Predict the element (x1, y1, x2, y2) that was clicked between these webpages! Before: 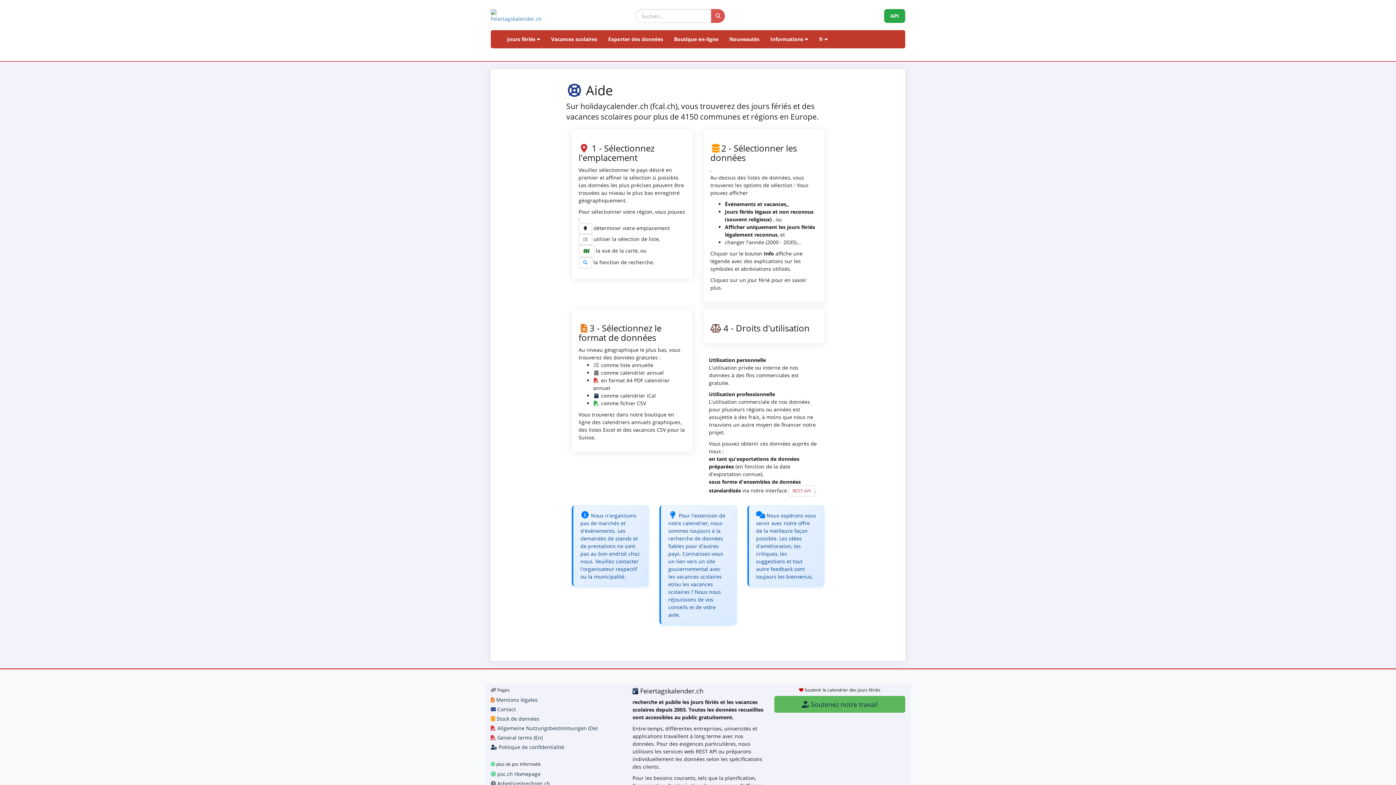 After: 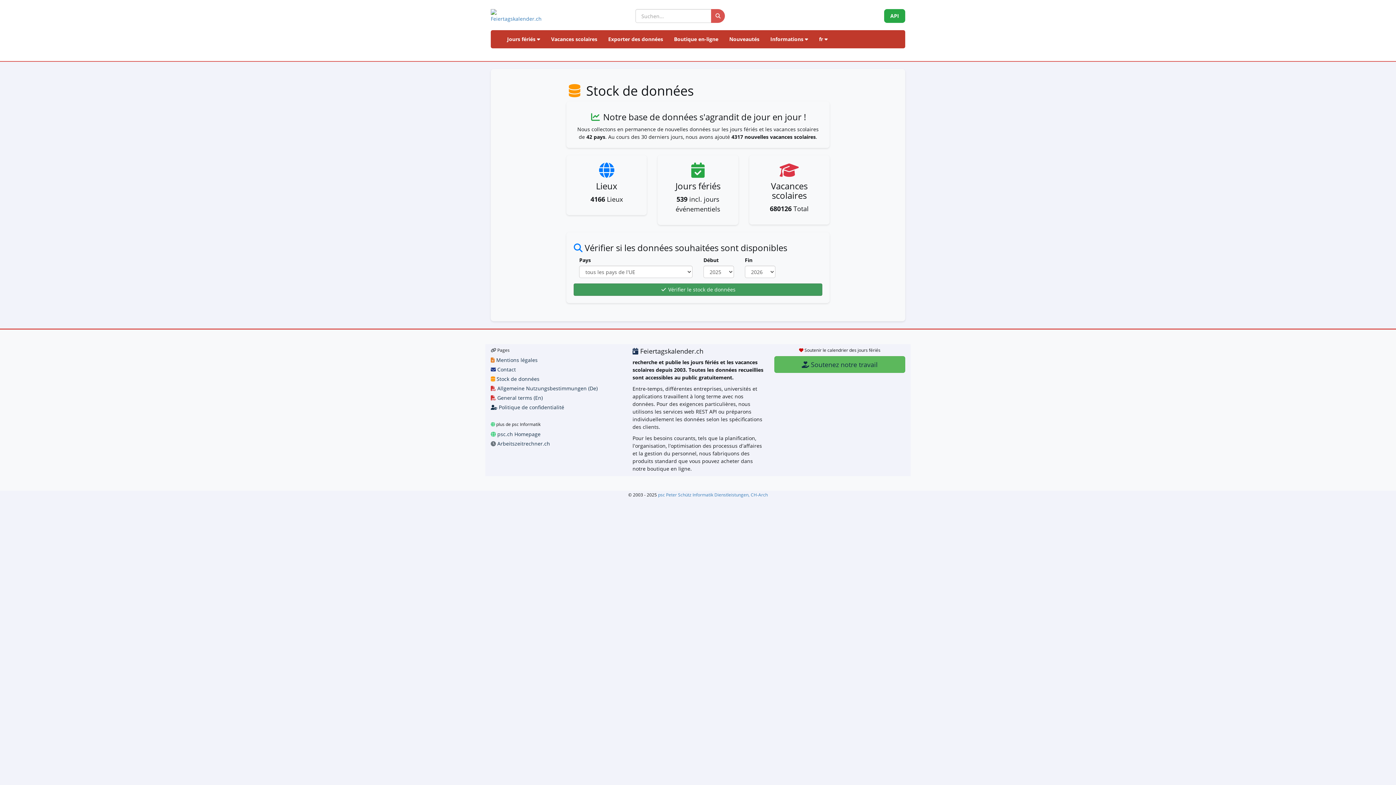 Action: bbox: (490, 715, 539, 722) label:  Stock de données